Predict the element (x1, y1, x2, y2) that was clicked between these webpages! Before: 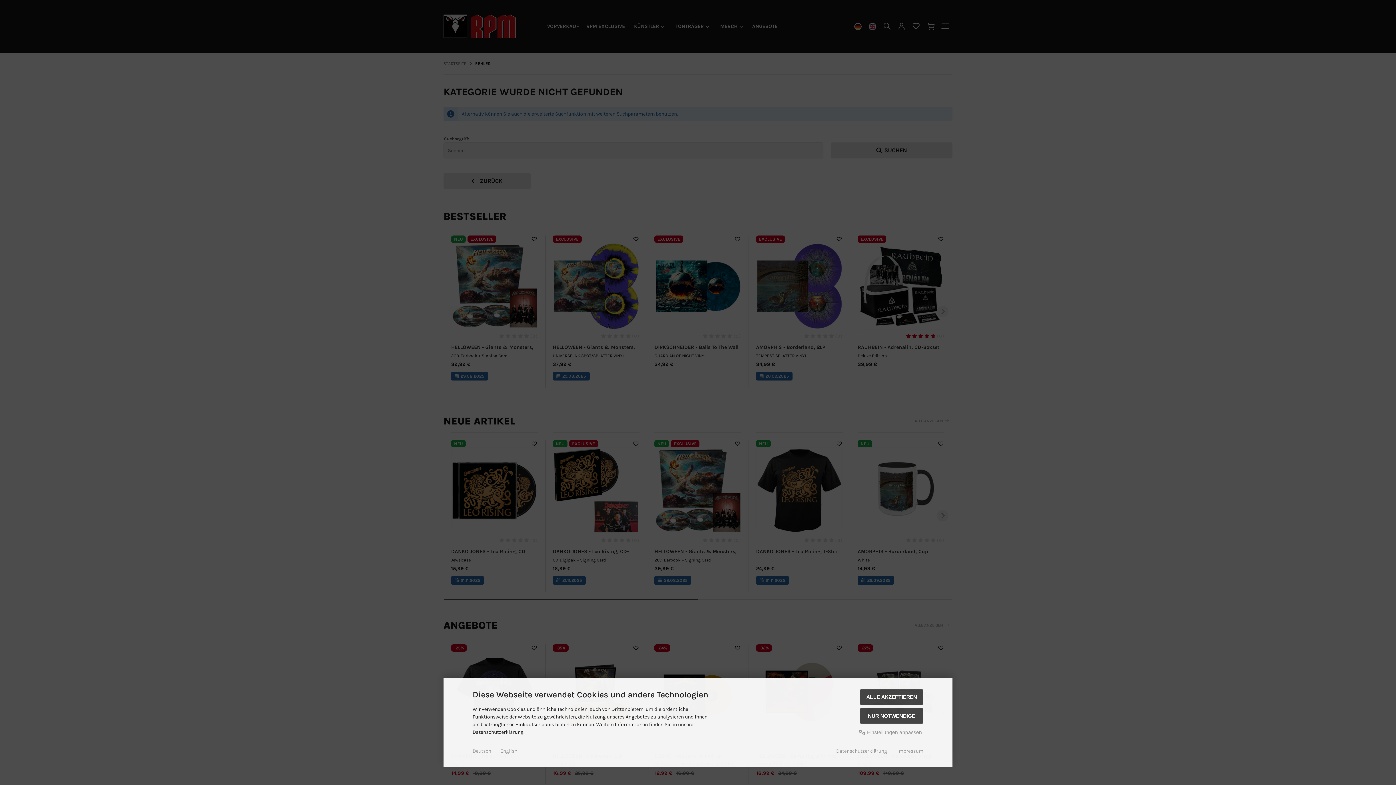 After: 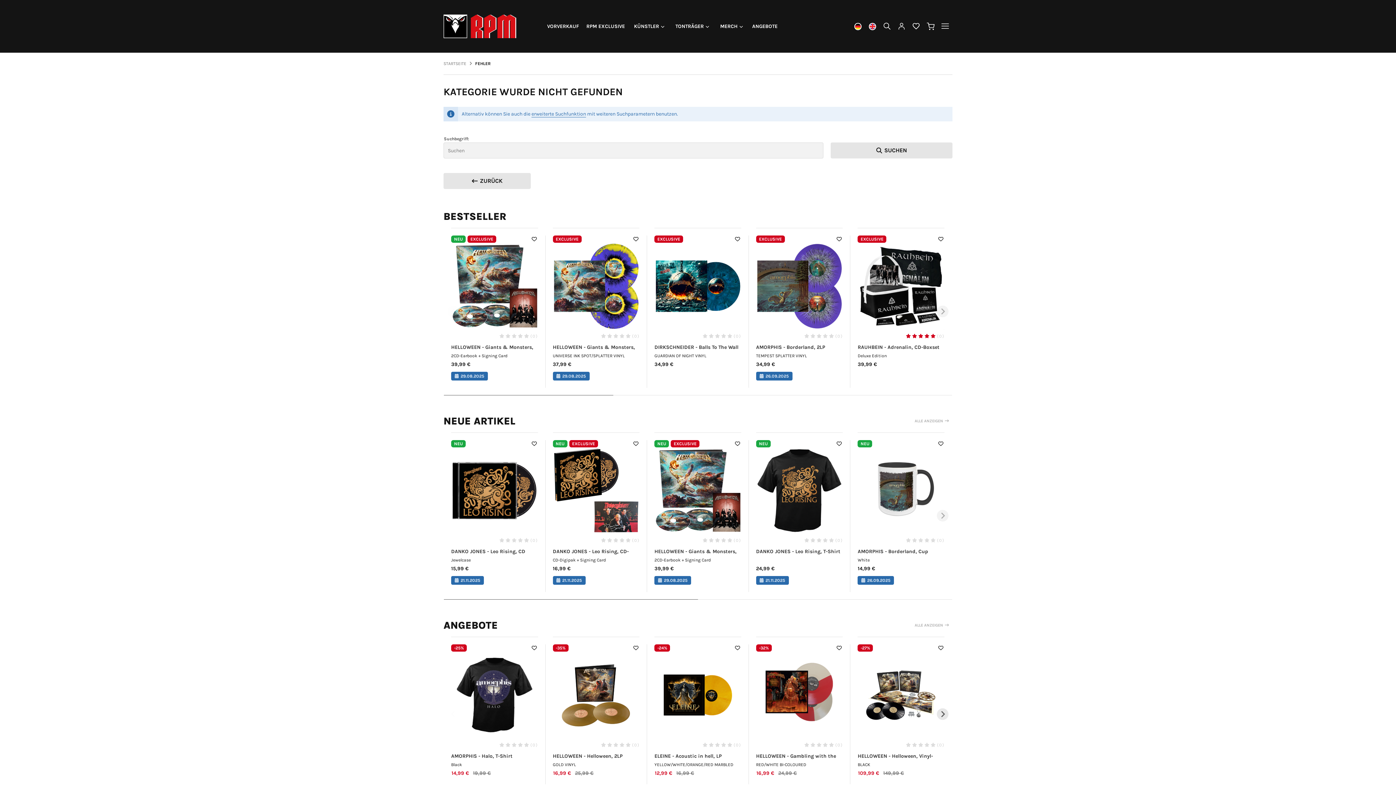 Action: label: ALLE AKZEPTIEREN bbox: (860, 689, 923, 705)